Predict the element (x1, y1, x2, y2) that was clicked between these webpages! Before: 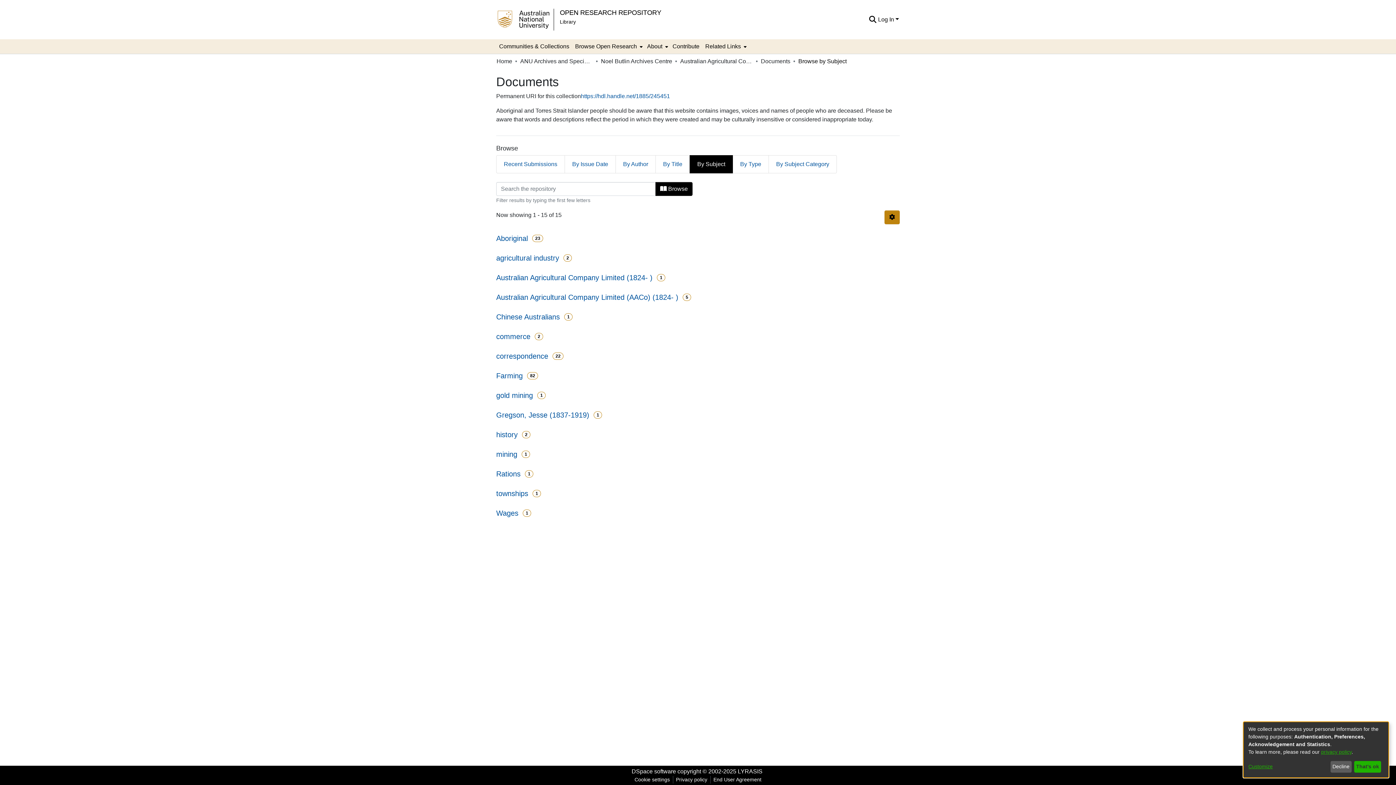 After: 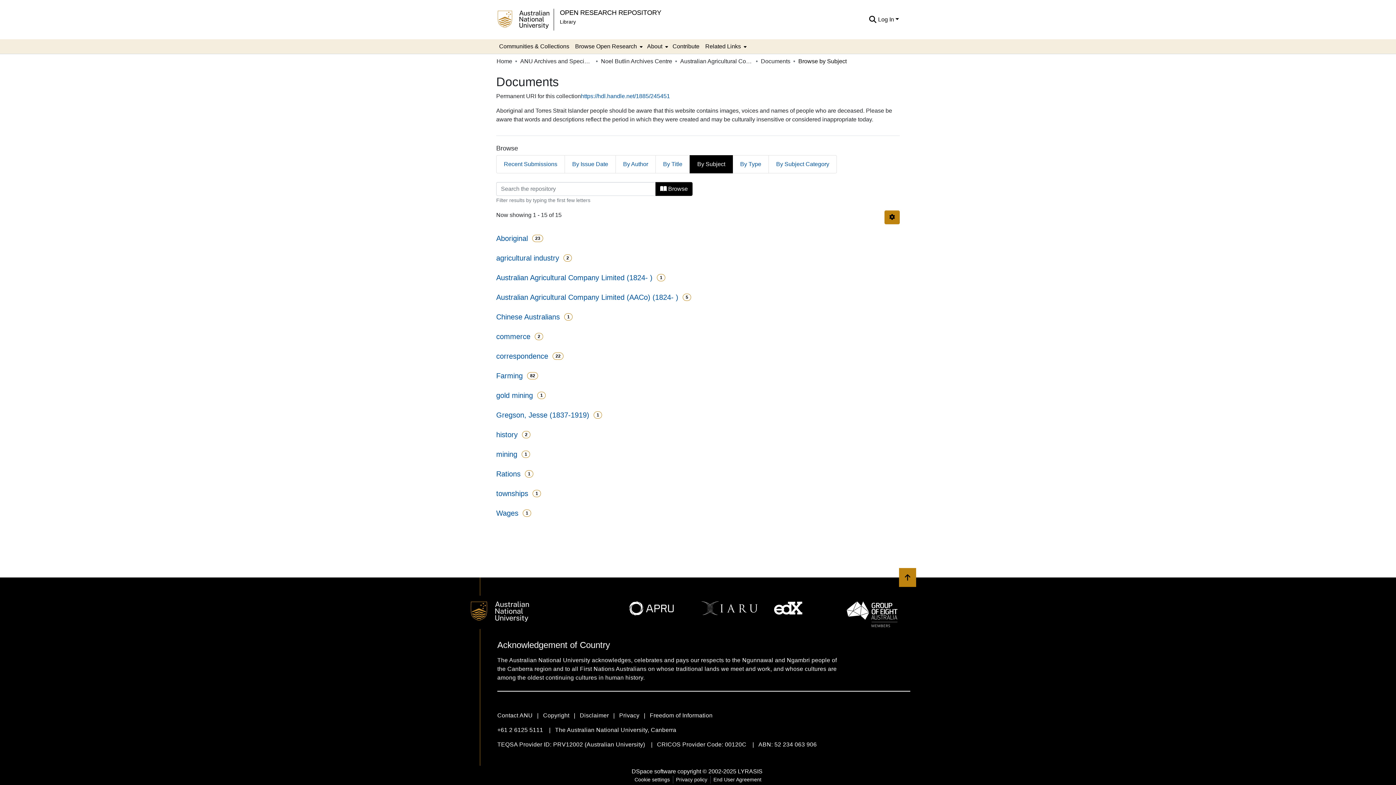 Action: bbox: (1354, 761, 1381, 773) label: That's ok